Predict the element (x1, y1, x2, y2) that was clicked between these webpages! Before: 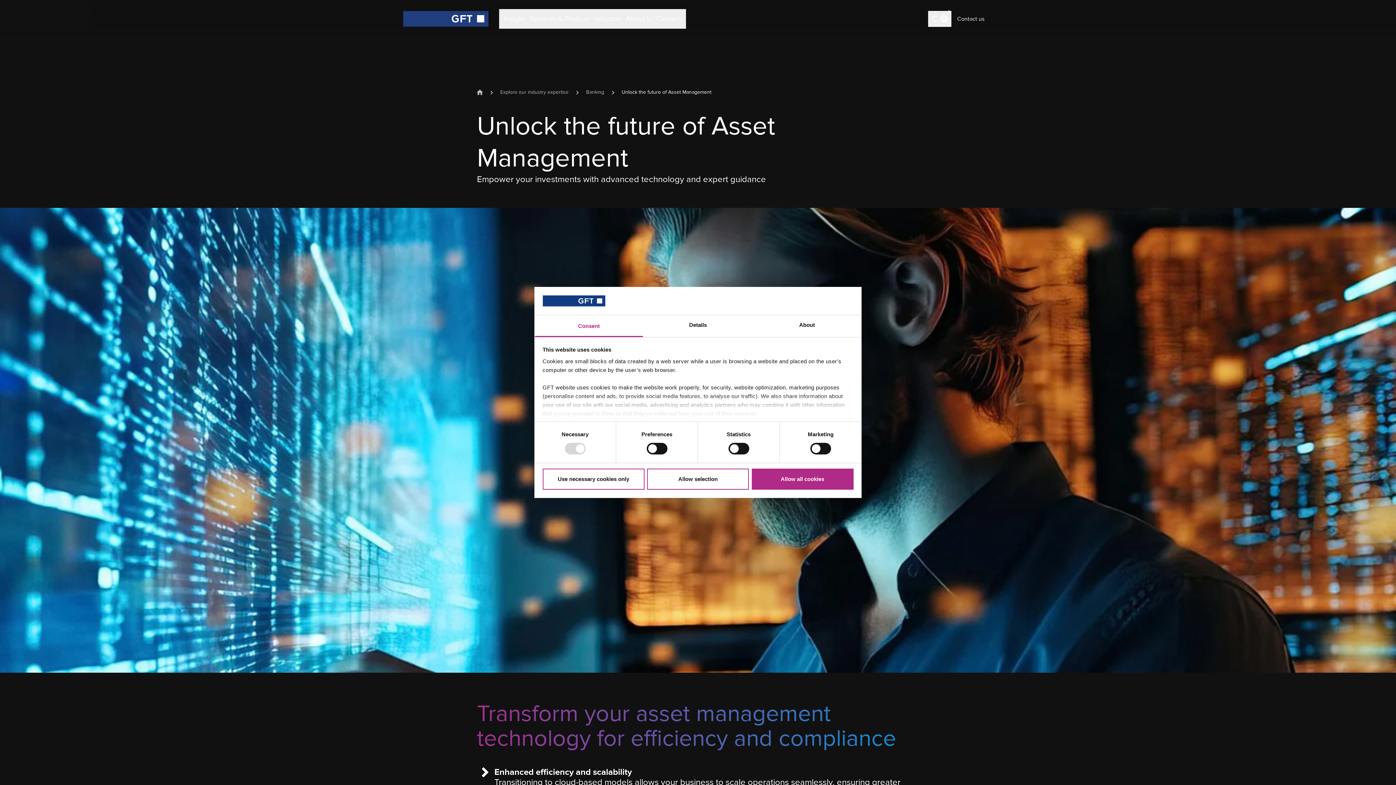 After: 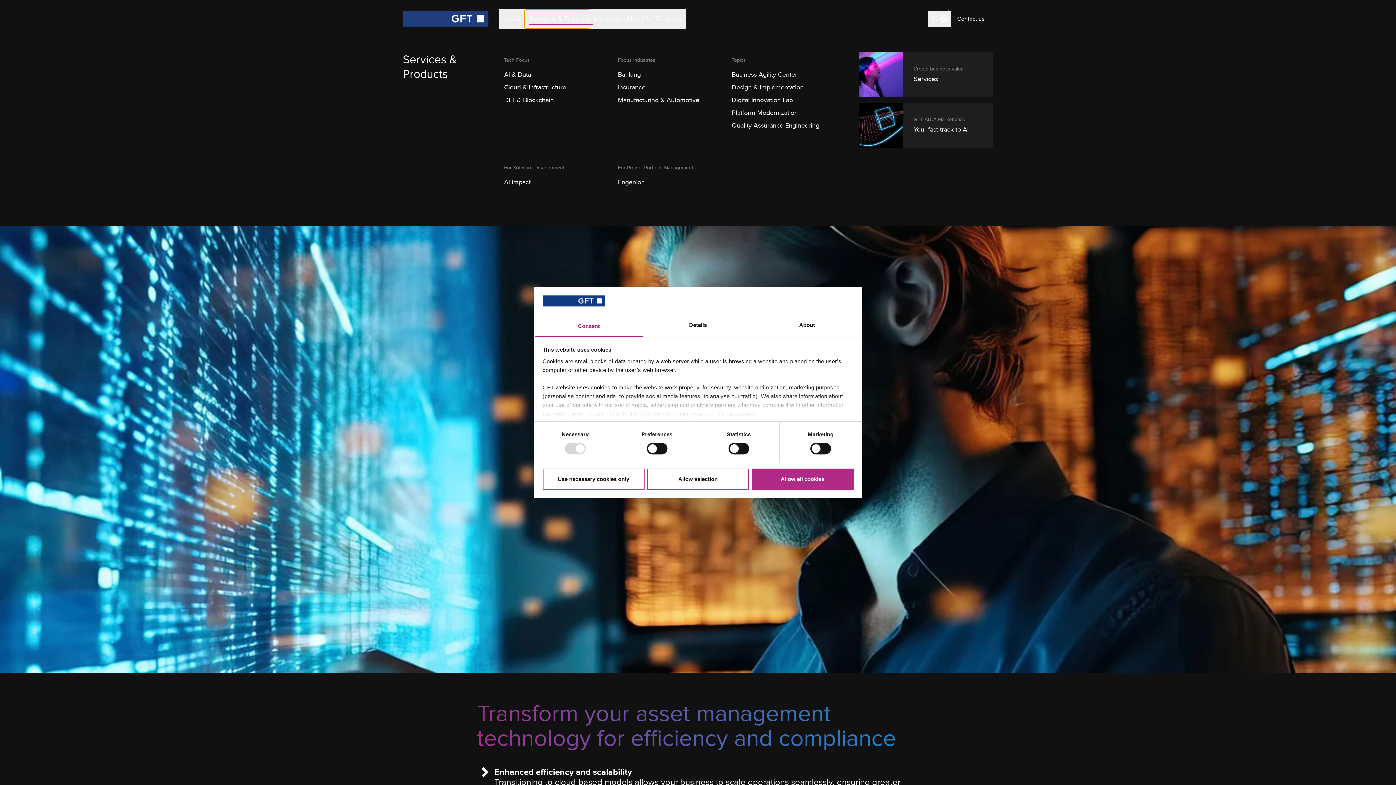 Action: bbox: (524, 9, 597, 28) label: ##!navNextLevel## Services & Products